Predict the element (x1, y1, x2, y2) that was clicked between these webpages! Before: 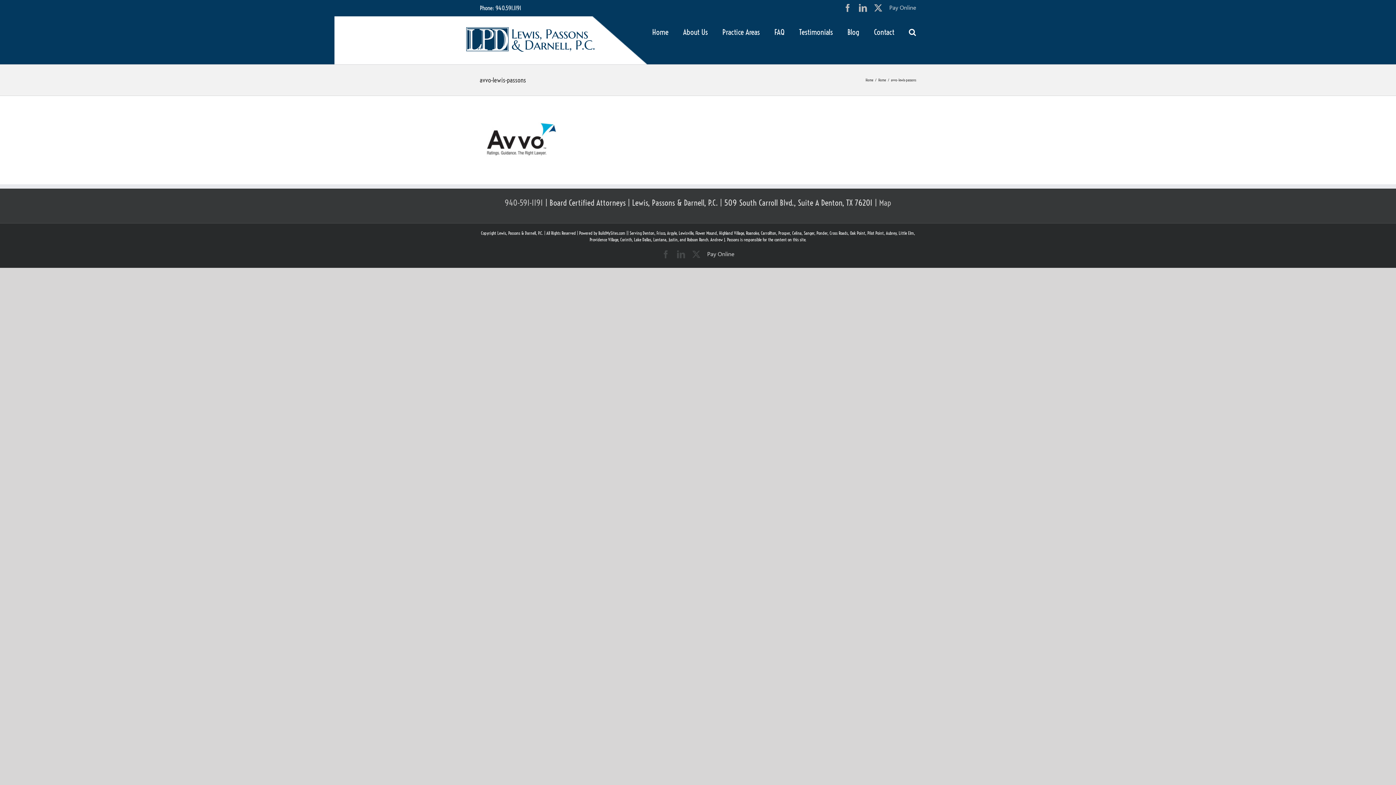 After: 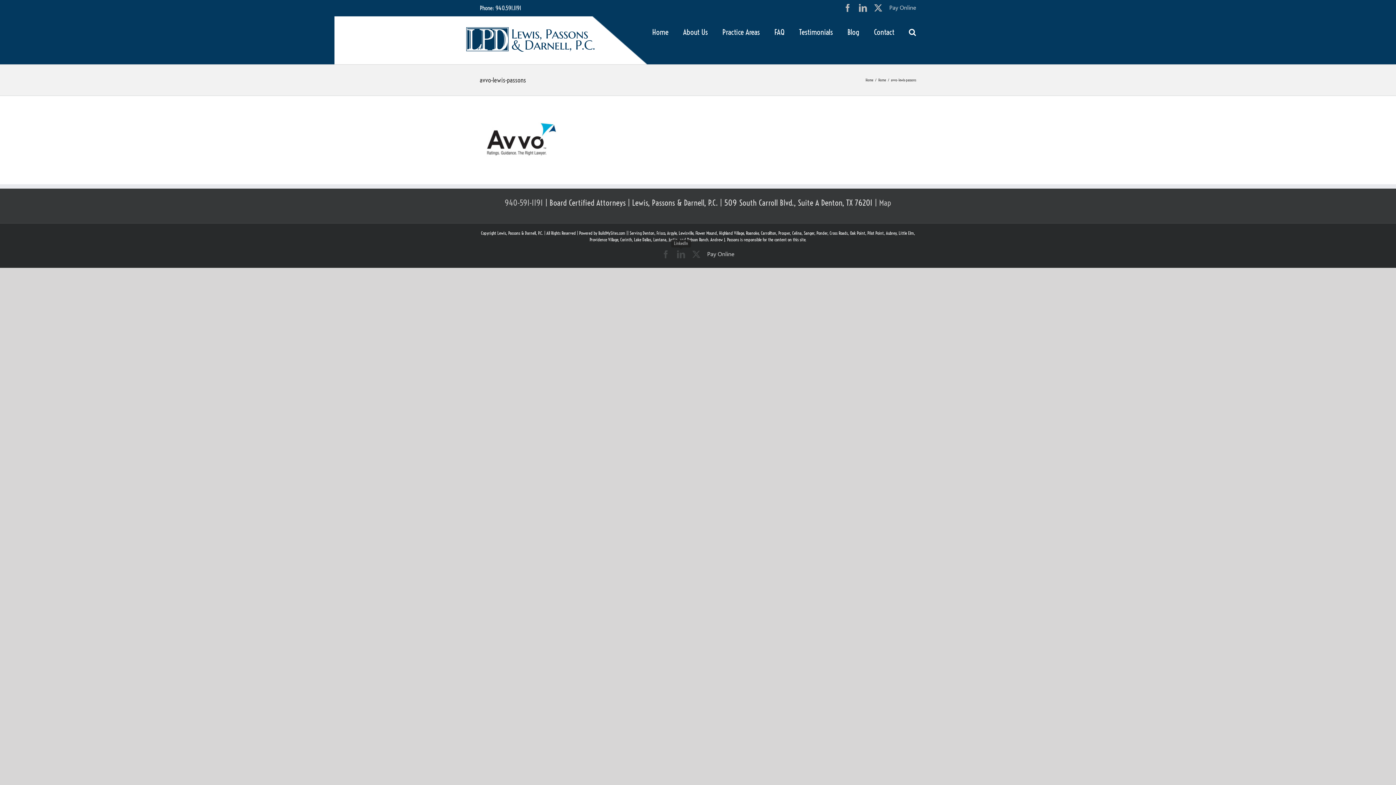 Action: bbox: (677, 250, 685, 258) label: LinkedIn